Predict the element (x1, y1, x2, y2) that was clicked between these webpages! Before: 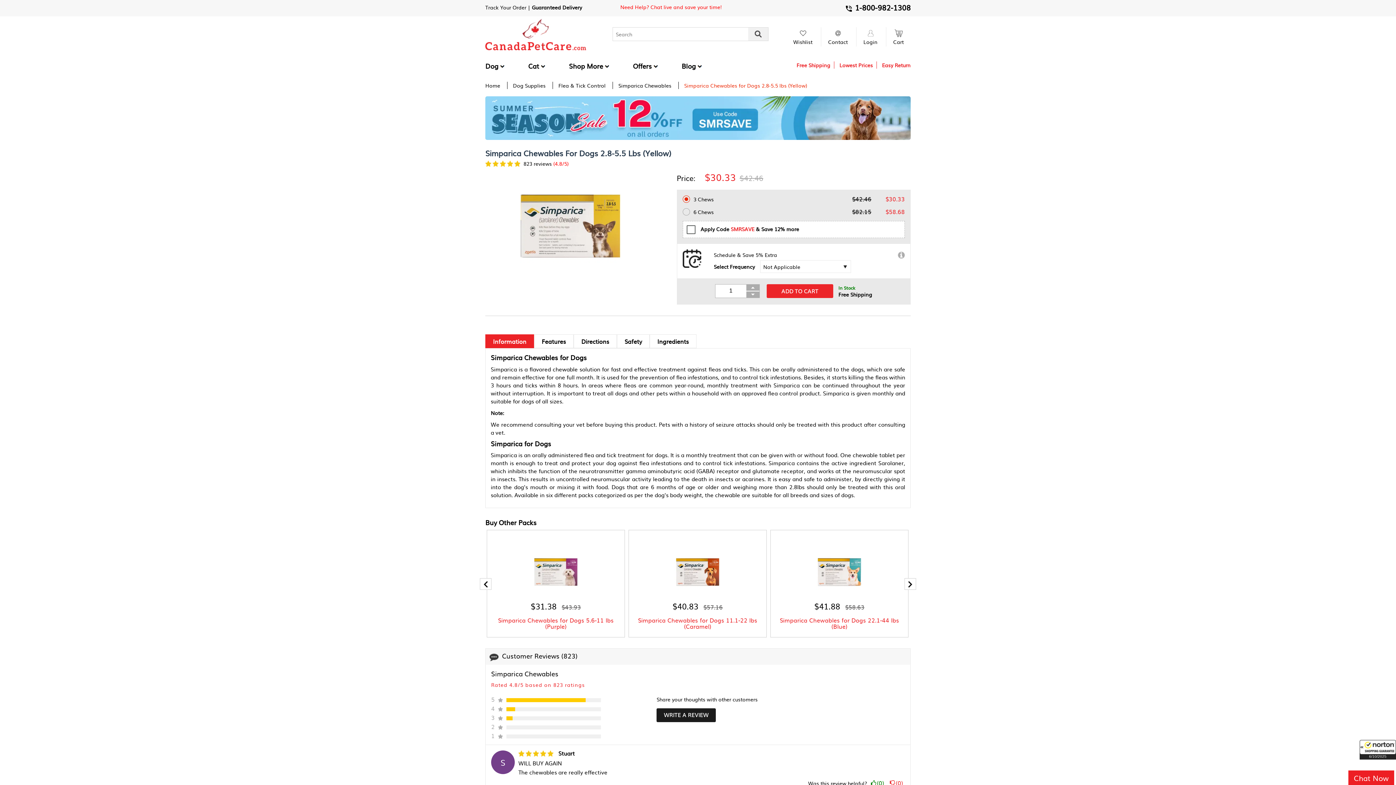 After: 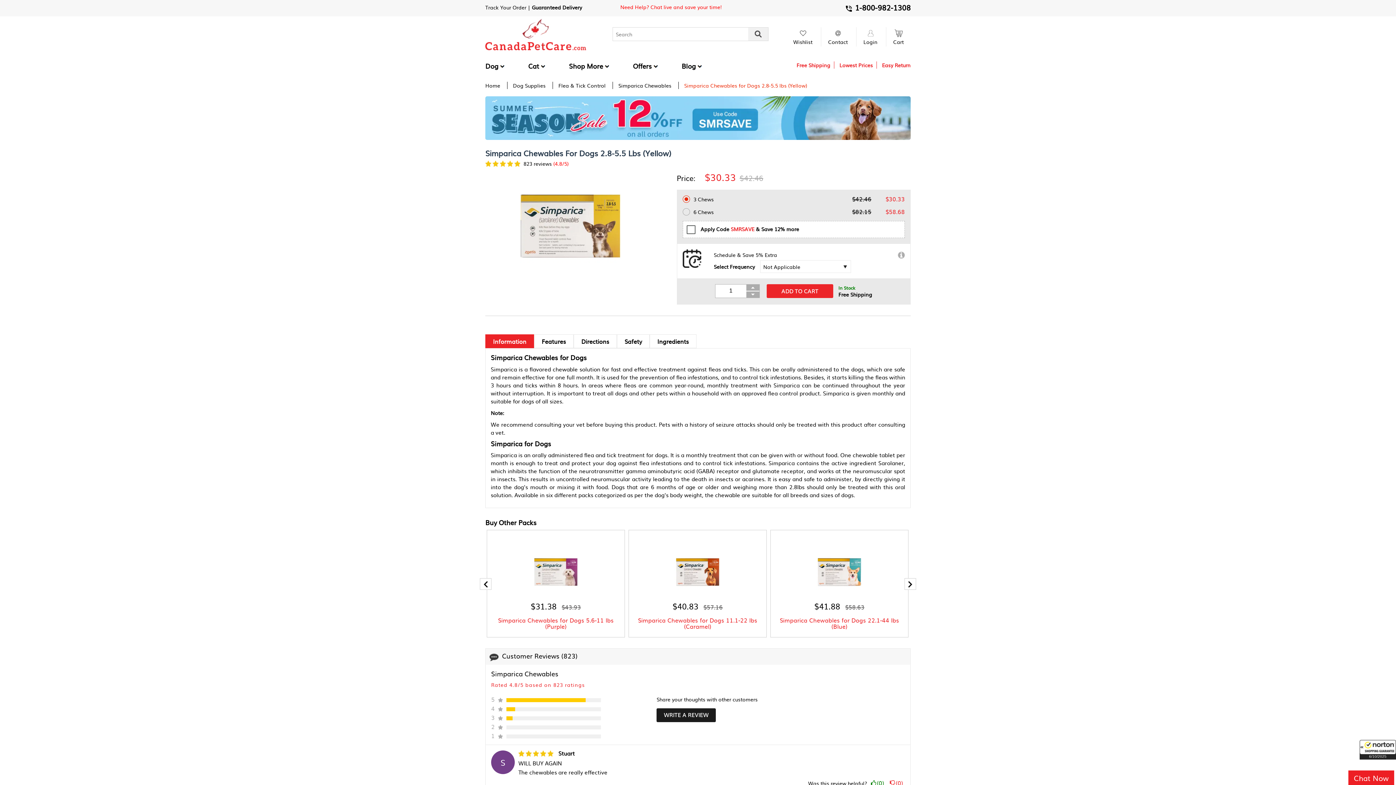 Action: label:  1-800-982-1308 bbox: (845, 1, 910, 12)